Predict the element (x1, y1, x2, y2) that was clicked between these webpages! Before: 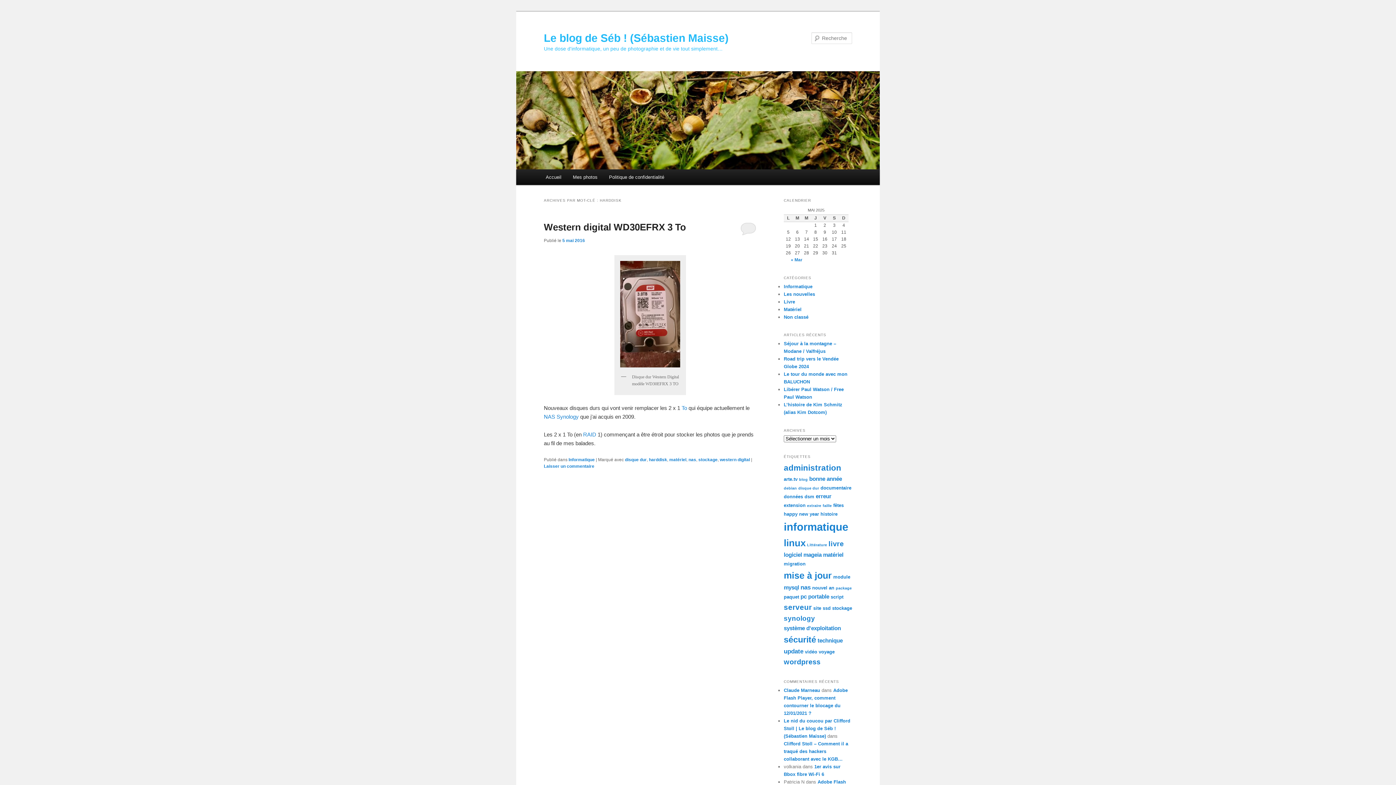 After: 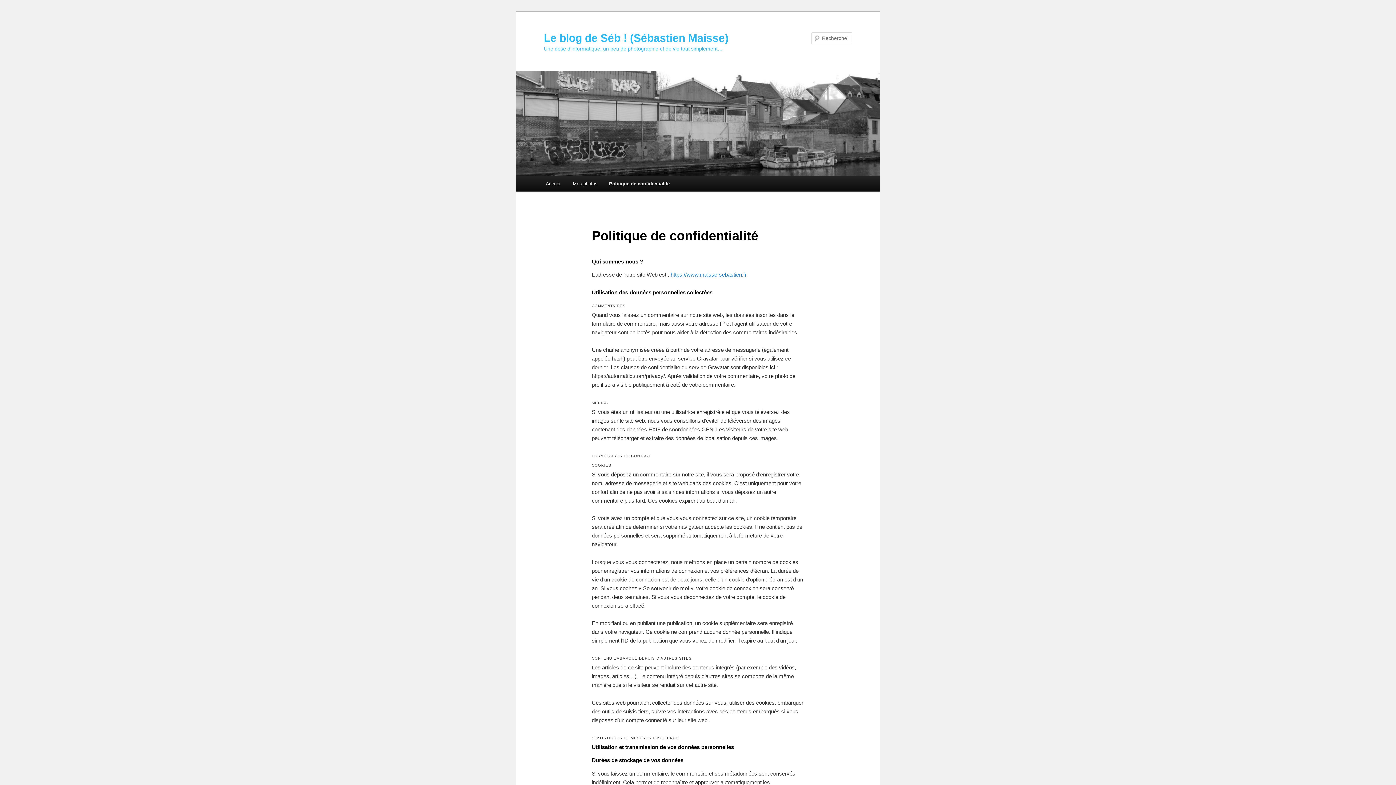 Action: label: Politique de confidentialité bbox: (603, 169, 670, 185)